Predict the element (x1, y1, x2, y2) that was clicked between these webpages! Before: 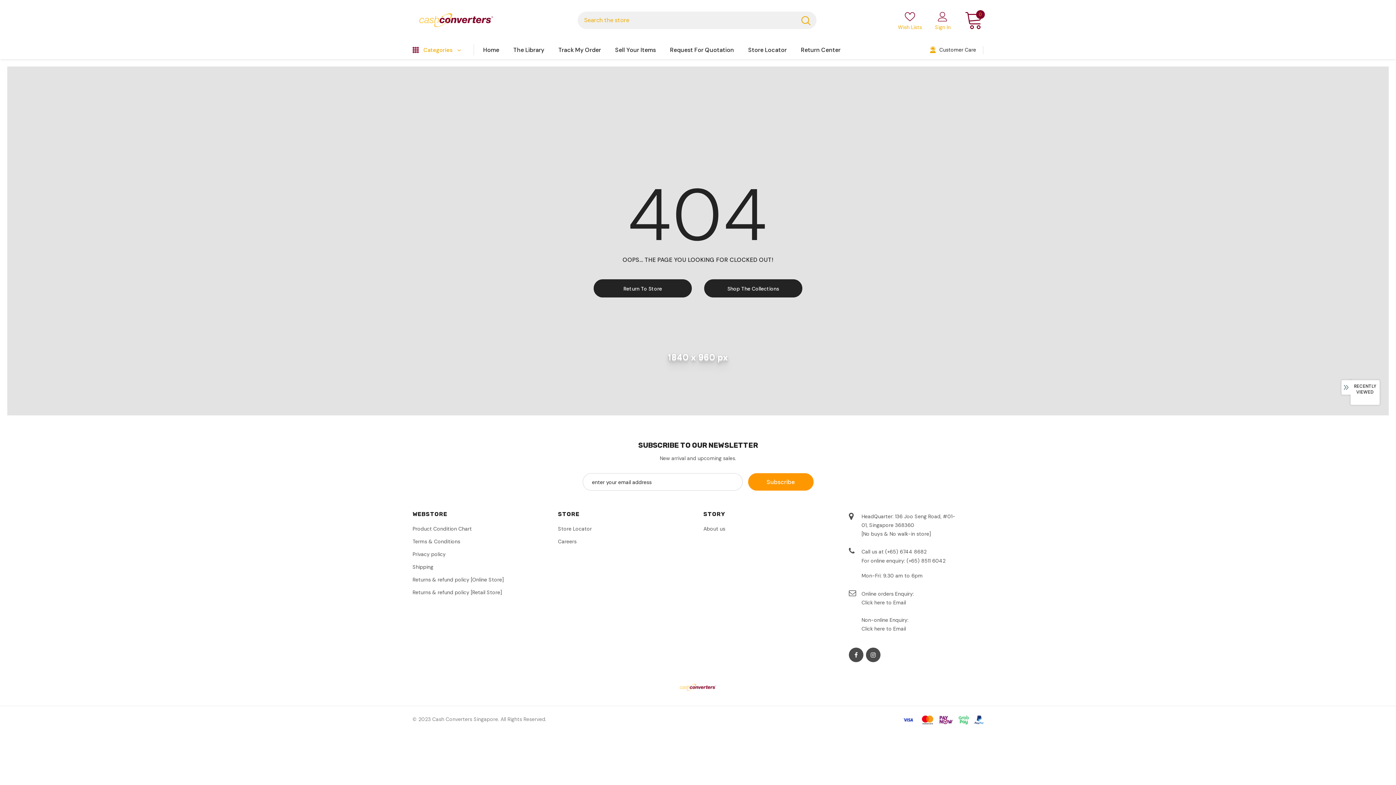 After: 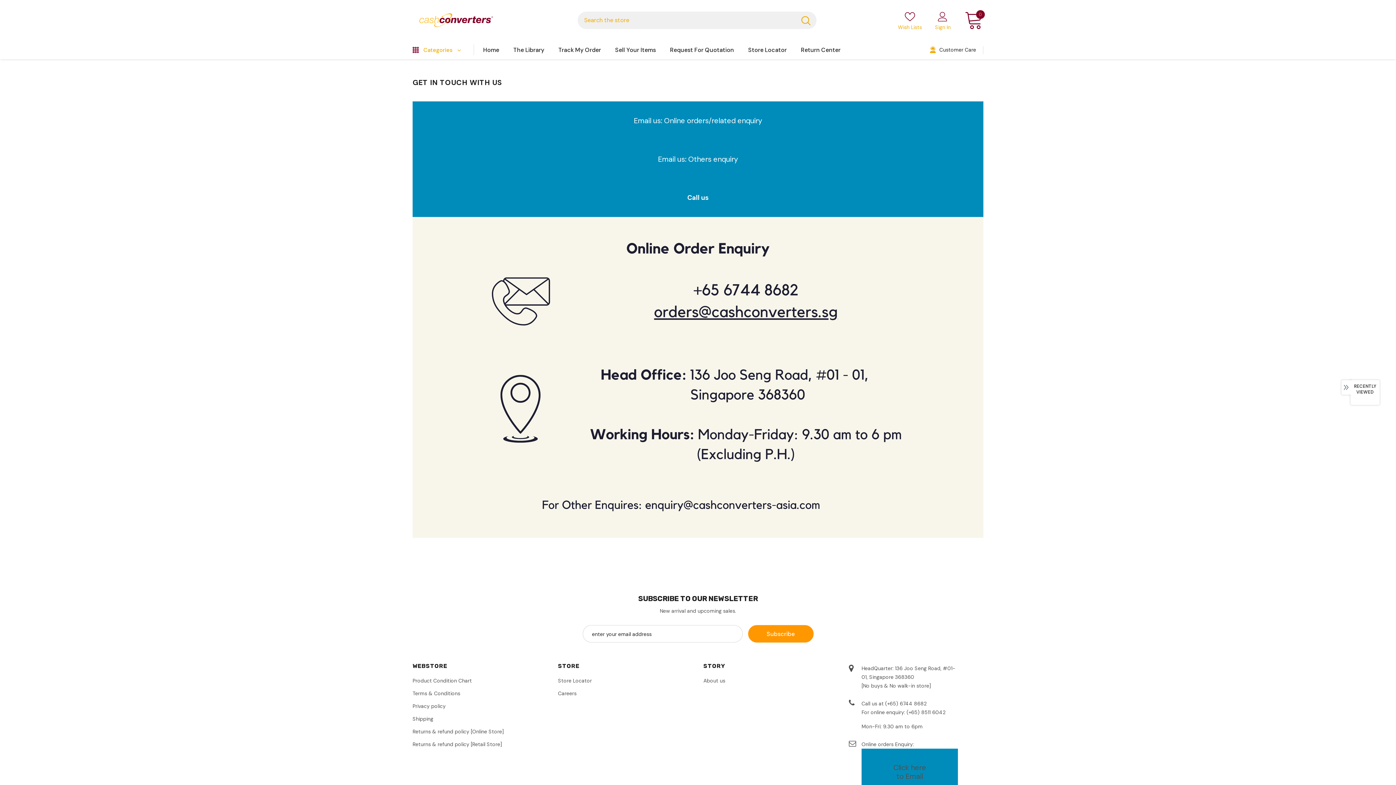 Action: label:  Customer Care bbox: (929, 47, 976, 53)